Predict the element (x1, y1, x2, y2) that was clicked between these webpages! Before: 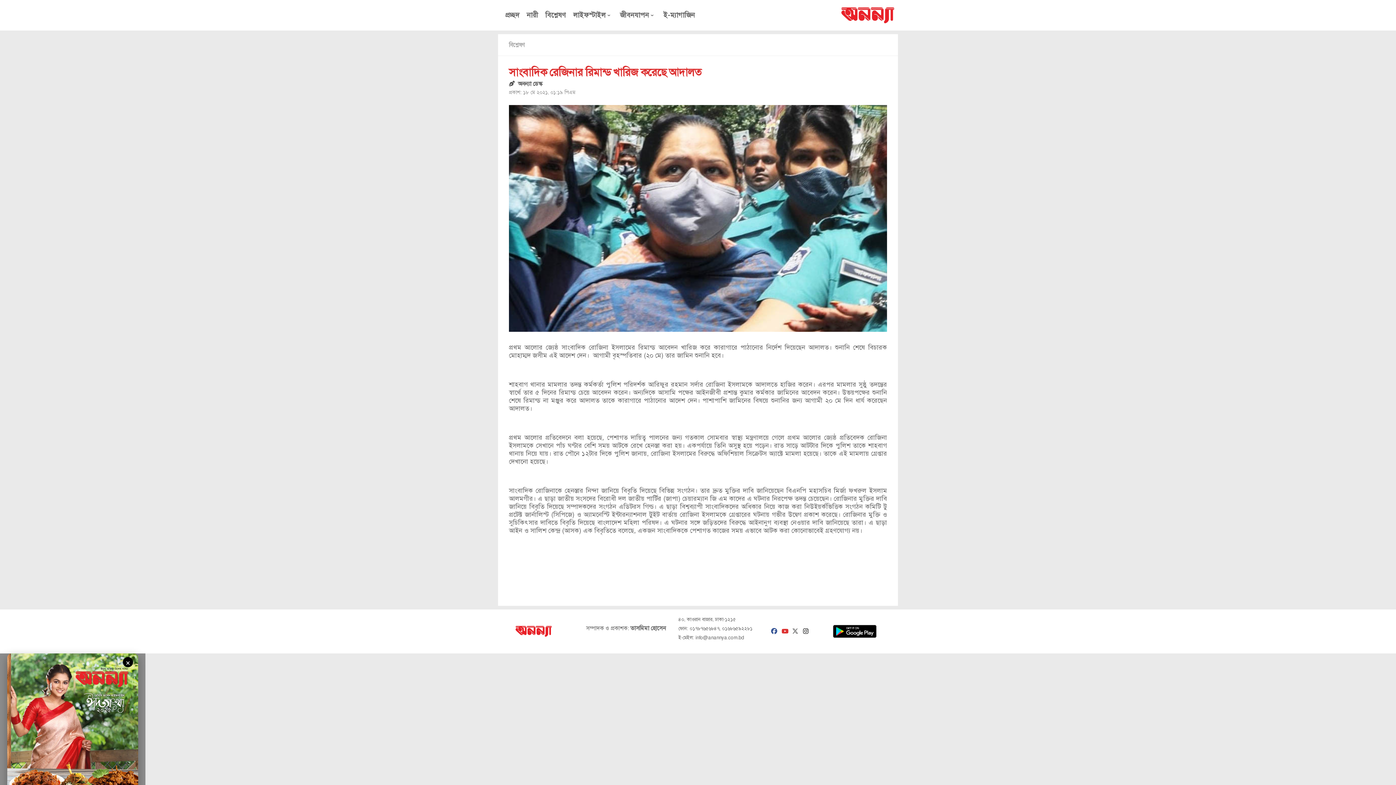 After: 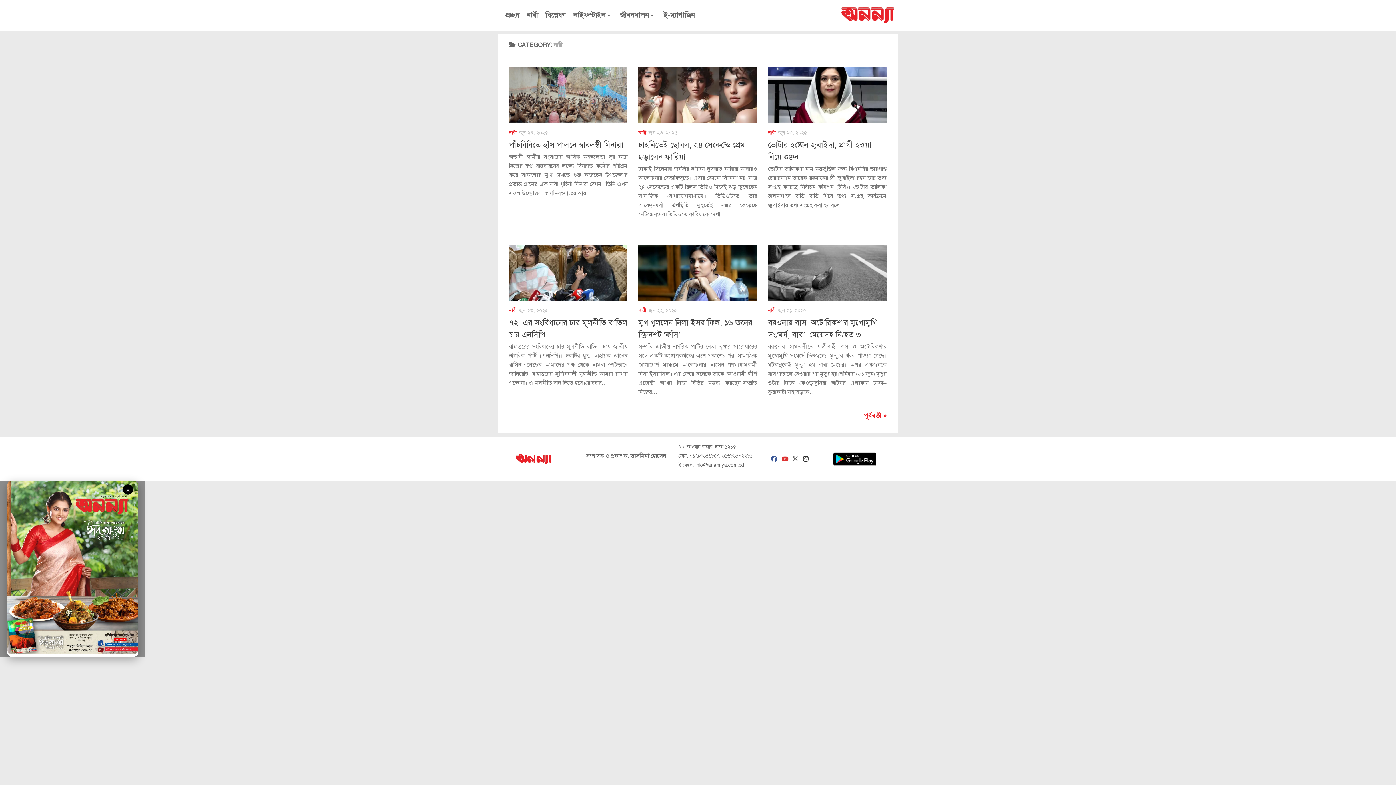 Action: label: নারী bbox: (525, 10, 540, 19)